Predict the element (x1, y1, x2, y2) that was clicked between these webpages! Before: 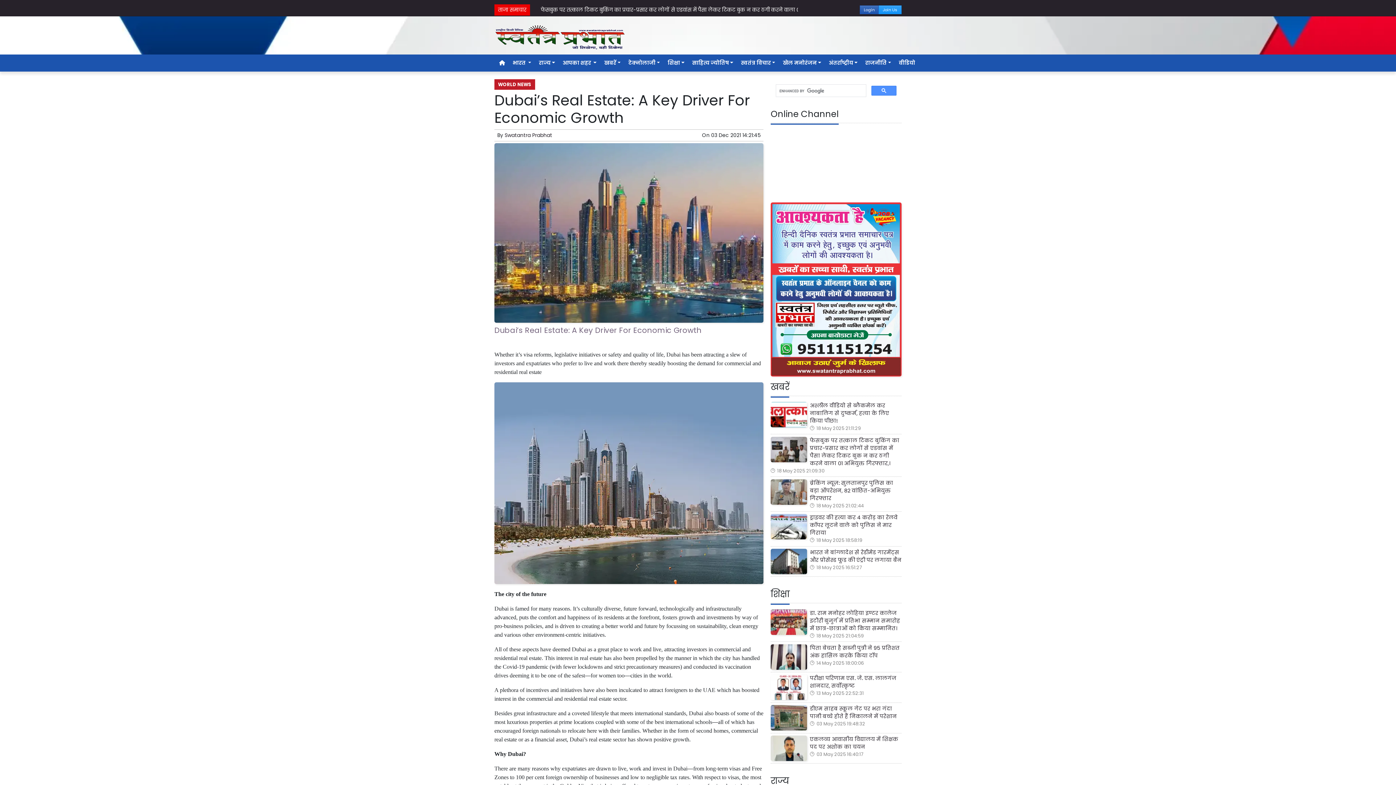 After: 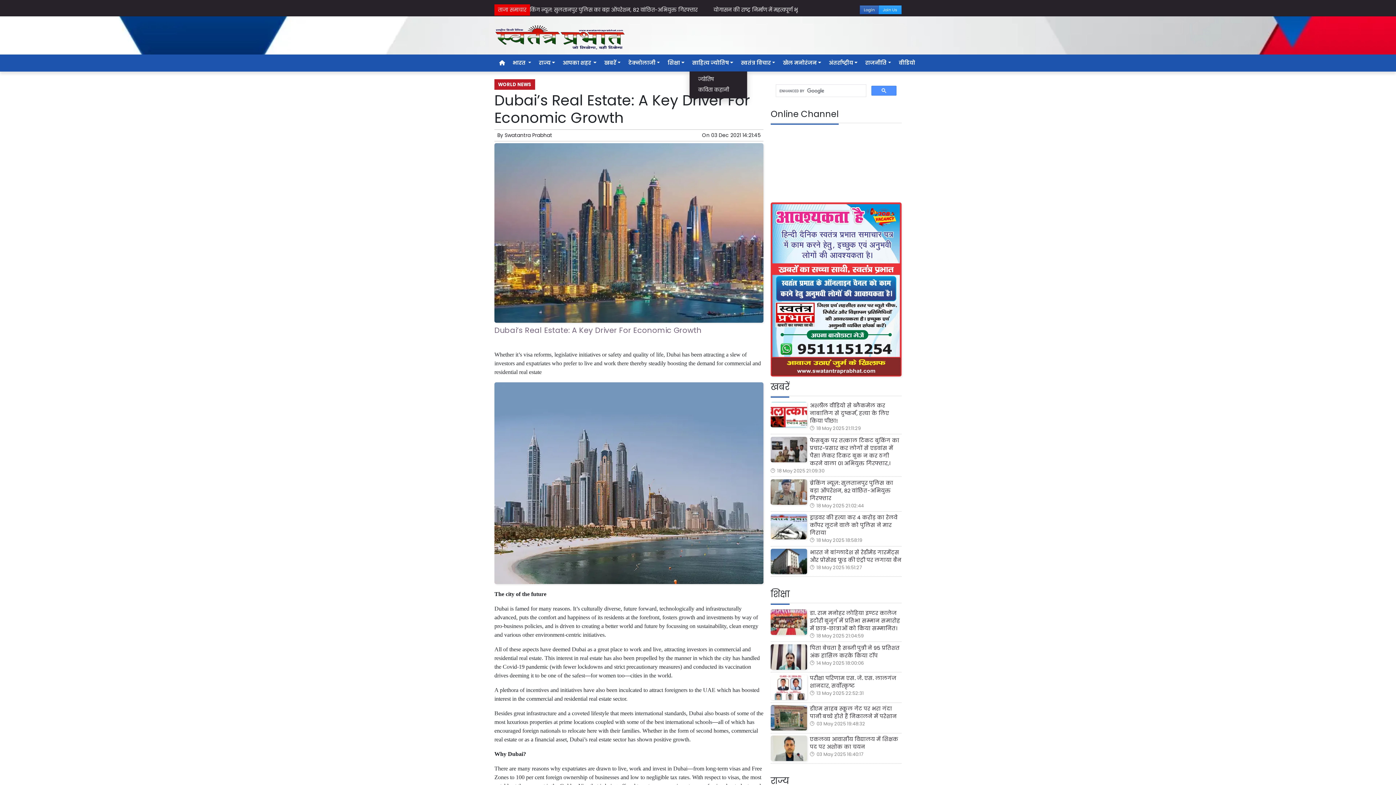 Action: label: साहित्य ज्योतिष bbox: (689, 56, 736, 69)